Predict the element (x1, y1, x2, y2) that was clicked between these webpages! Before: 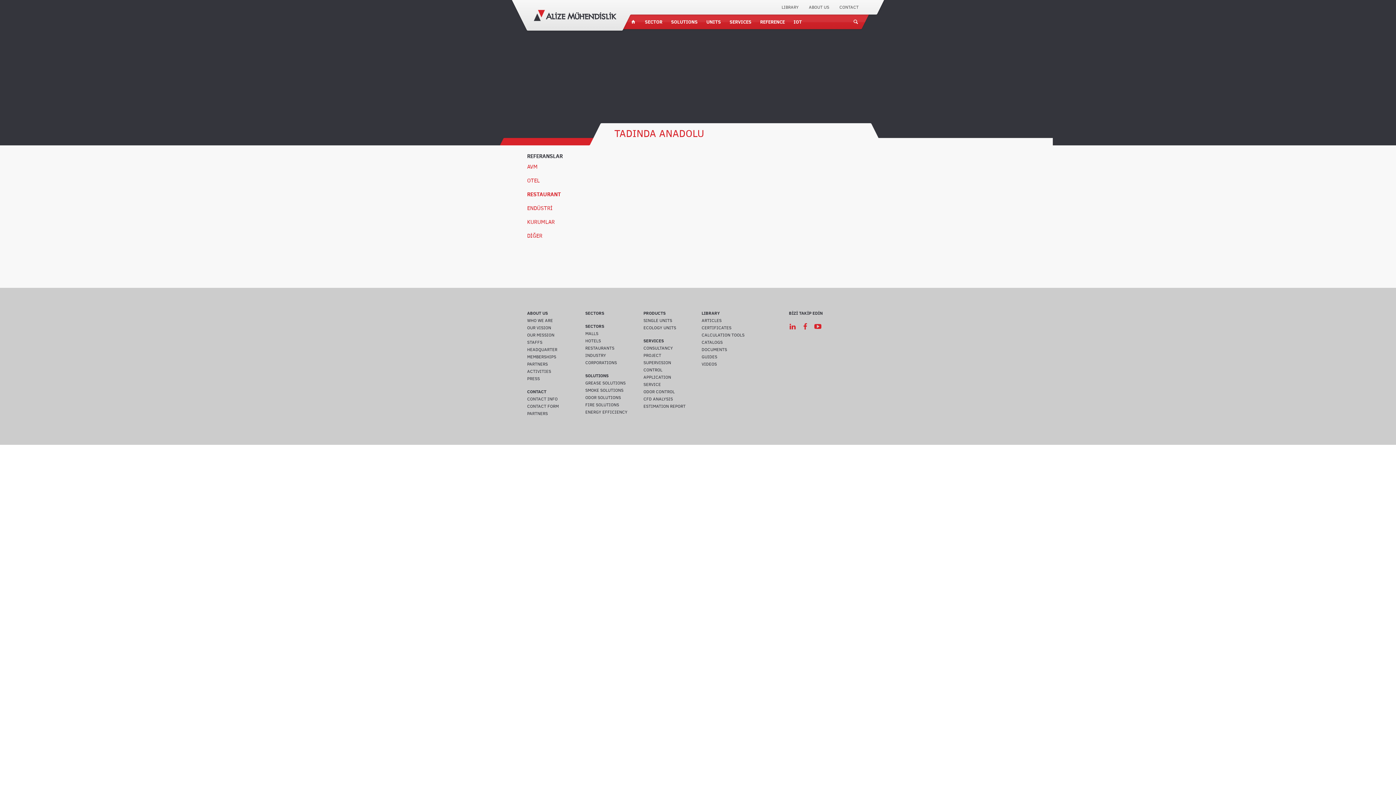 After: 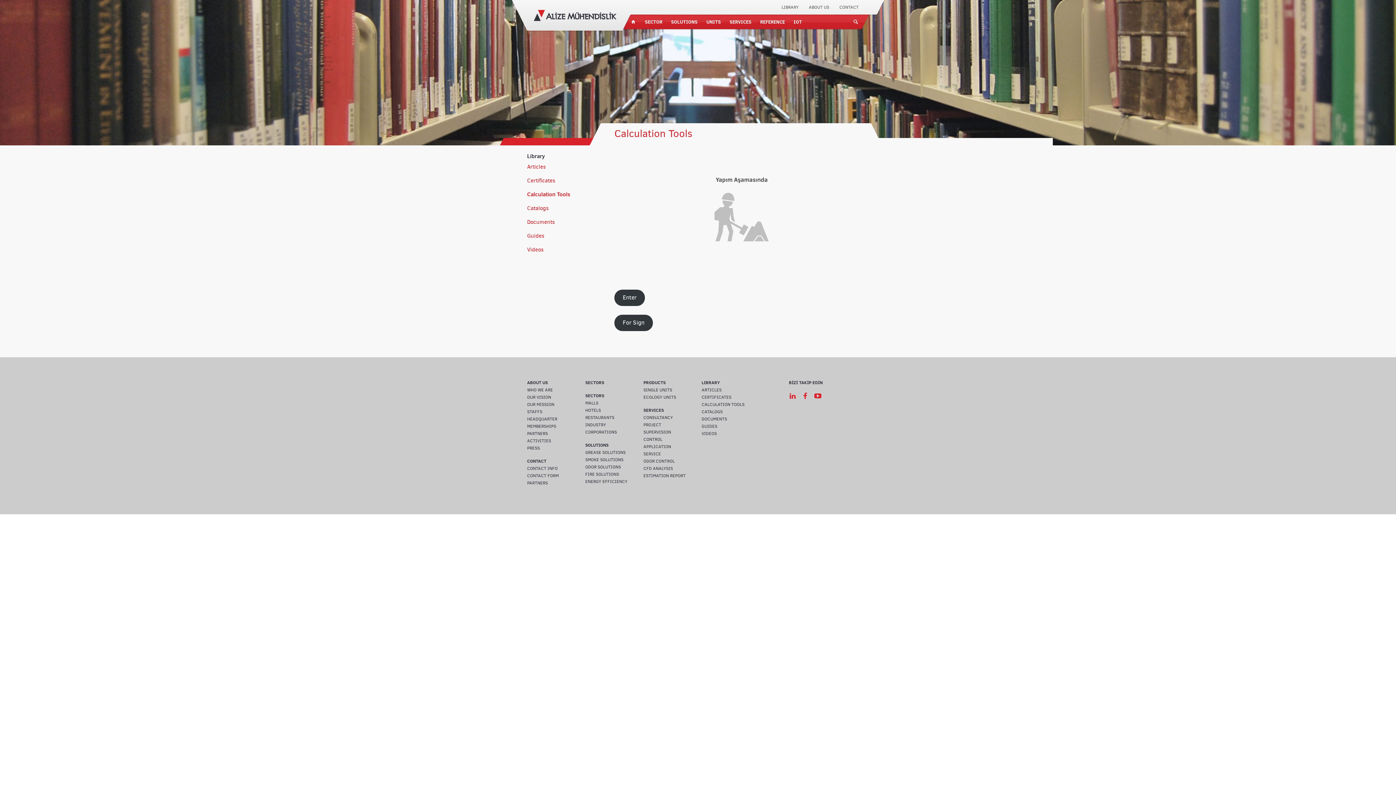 Action: bbox: (701, 332, 744, 338) label: CALCULATION TOOLS